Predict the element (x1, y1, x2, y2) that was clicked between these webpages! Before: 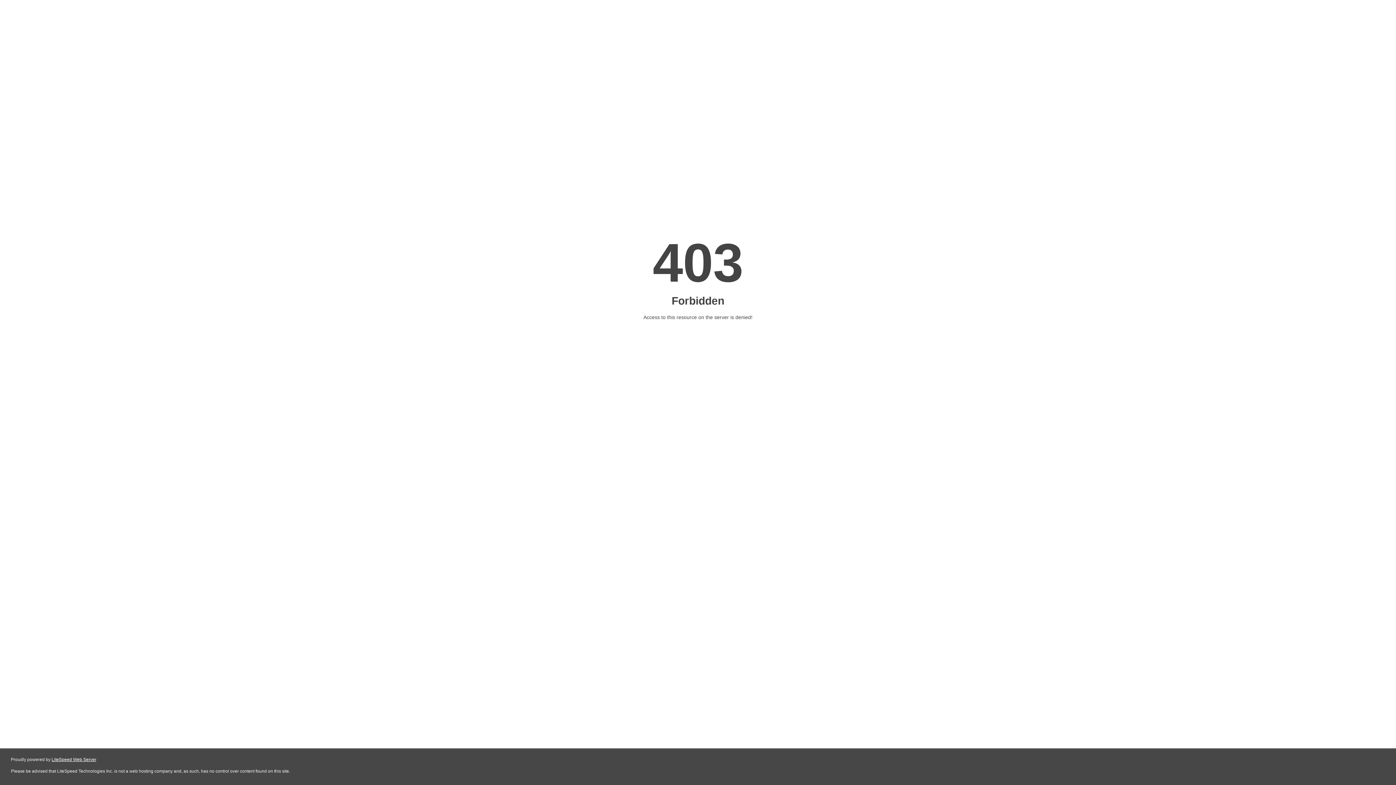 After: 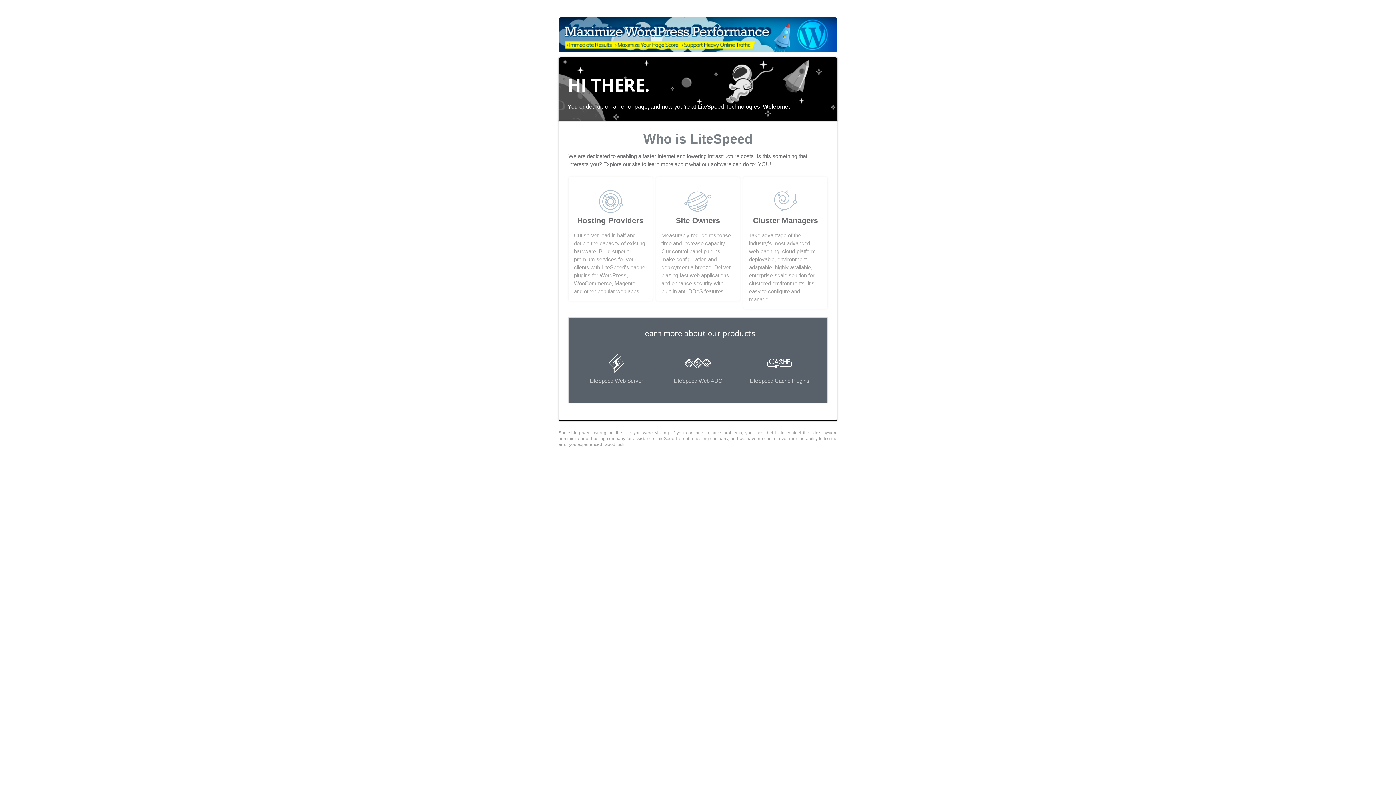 Action: bbox: (51, 757, 96, 762) label: LiteSpeed Web Server